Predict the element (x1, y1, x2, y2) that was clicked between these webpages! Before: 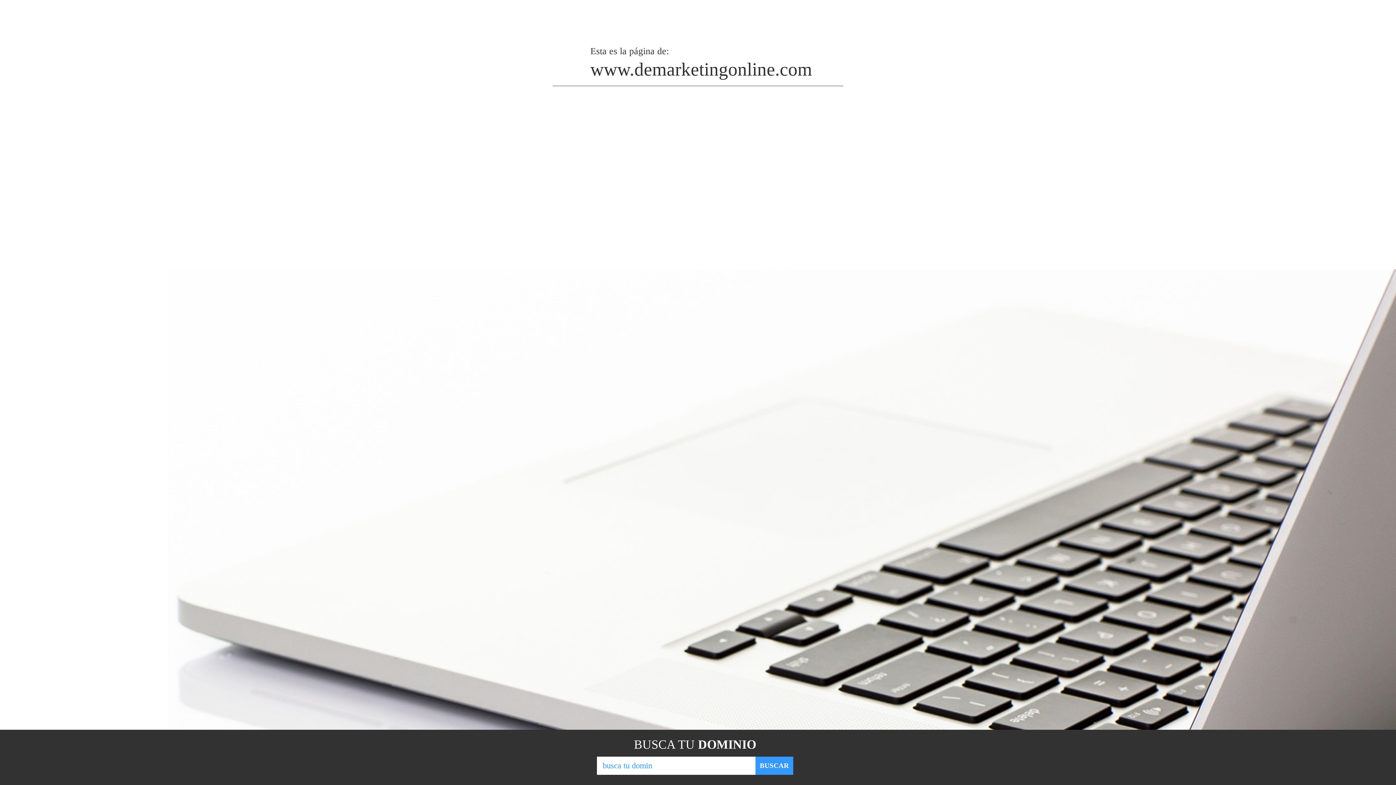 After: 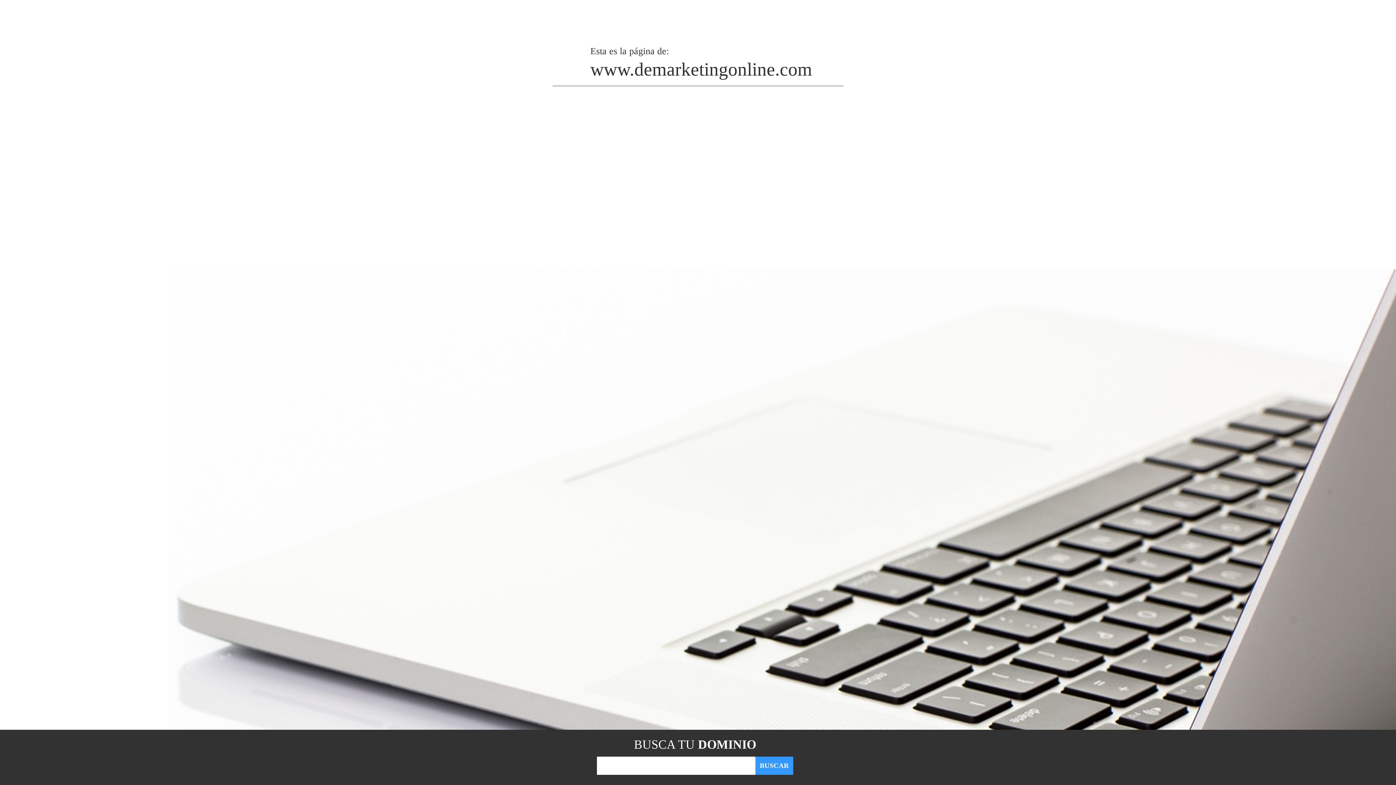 Action: label: BUSCAR bbox: (755, 757, 793, 775)